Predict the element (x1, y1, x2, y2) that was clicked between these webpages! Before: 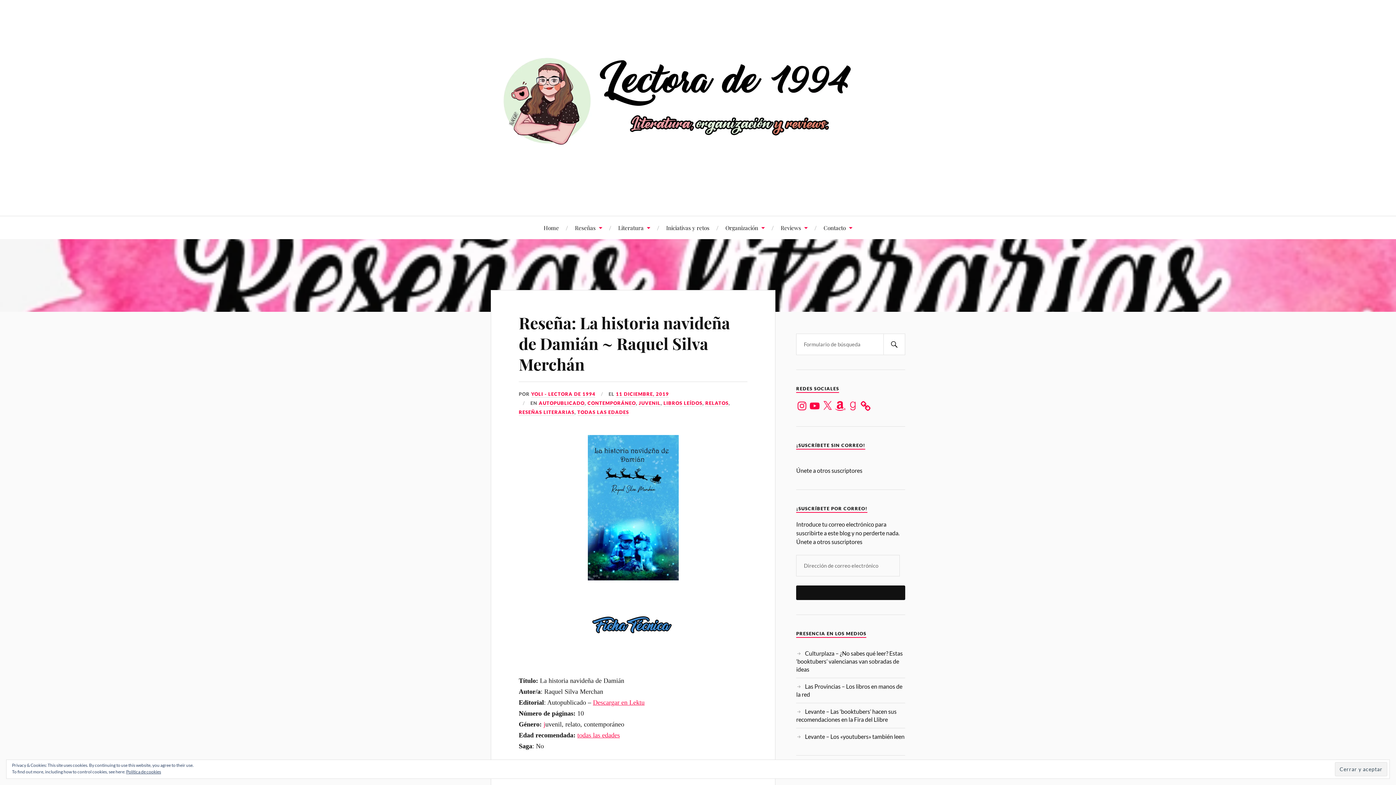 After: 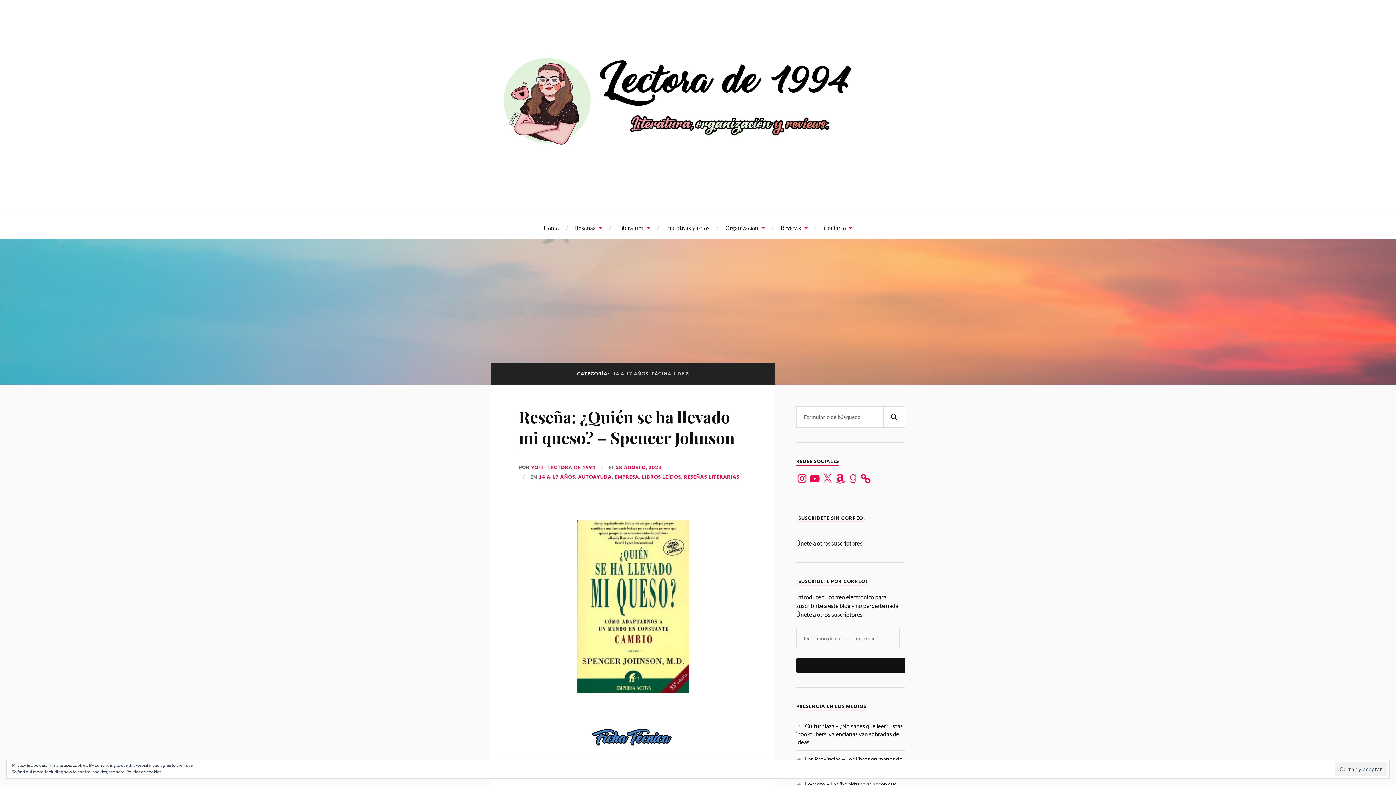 Action: bbox: (577, 731, 579, 739) label: t